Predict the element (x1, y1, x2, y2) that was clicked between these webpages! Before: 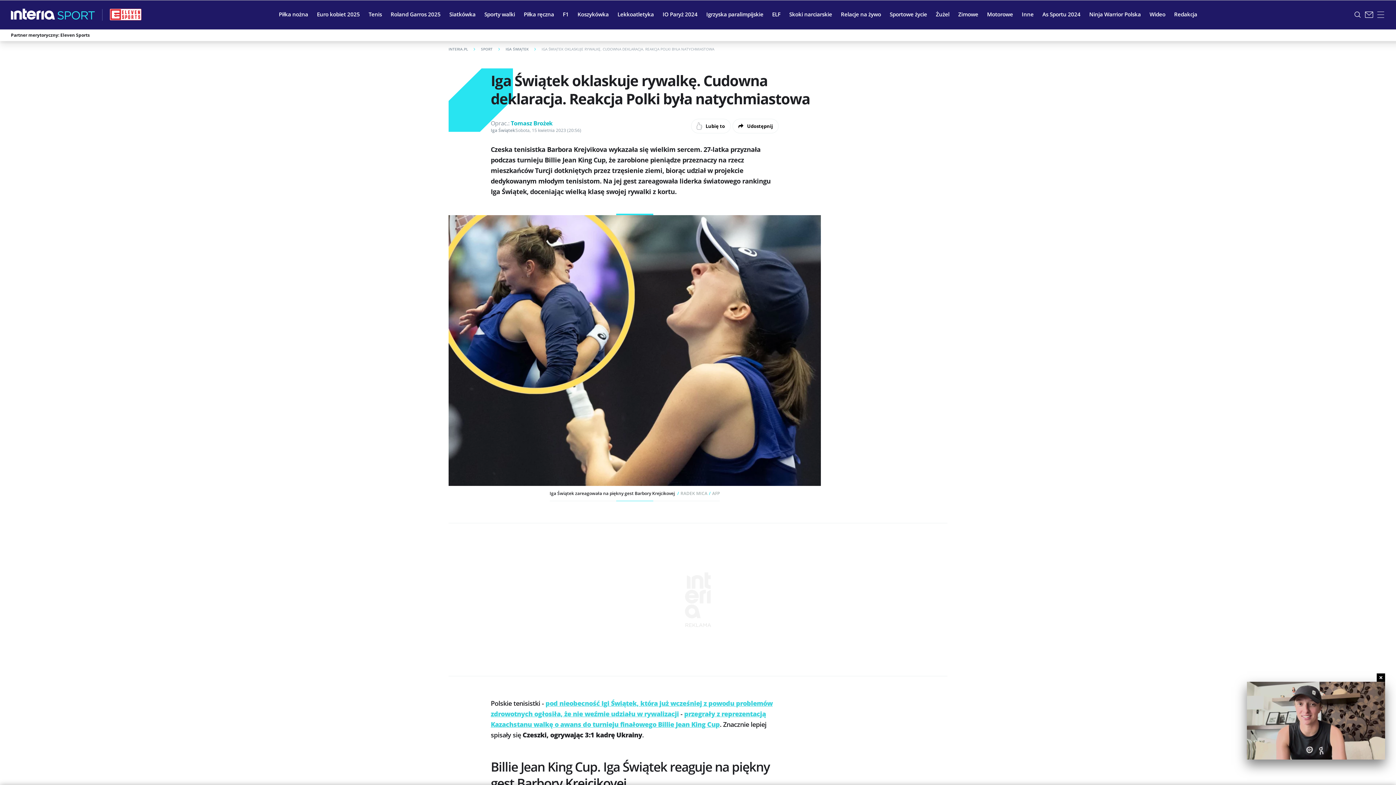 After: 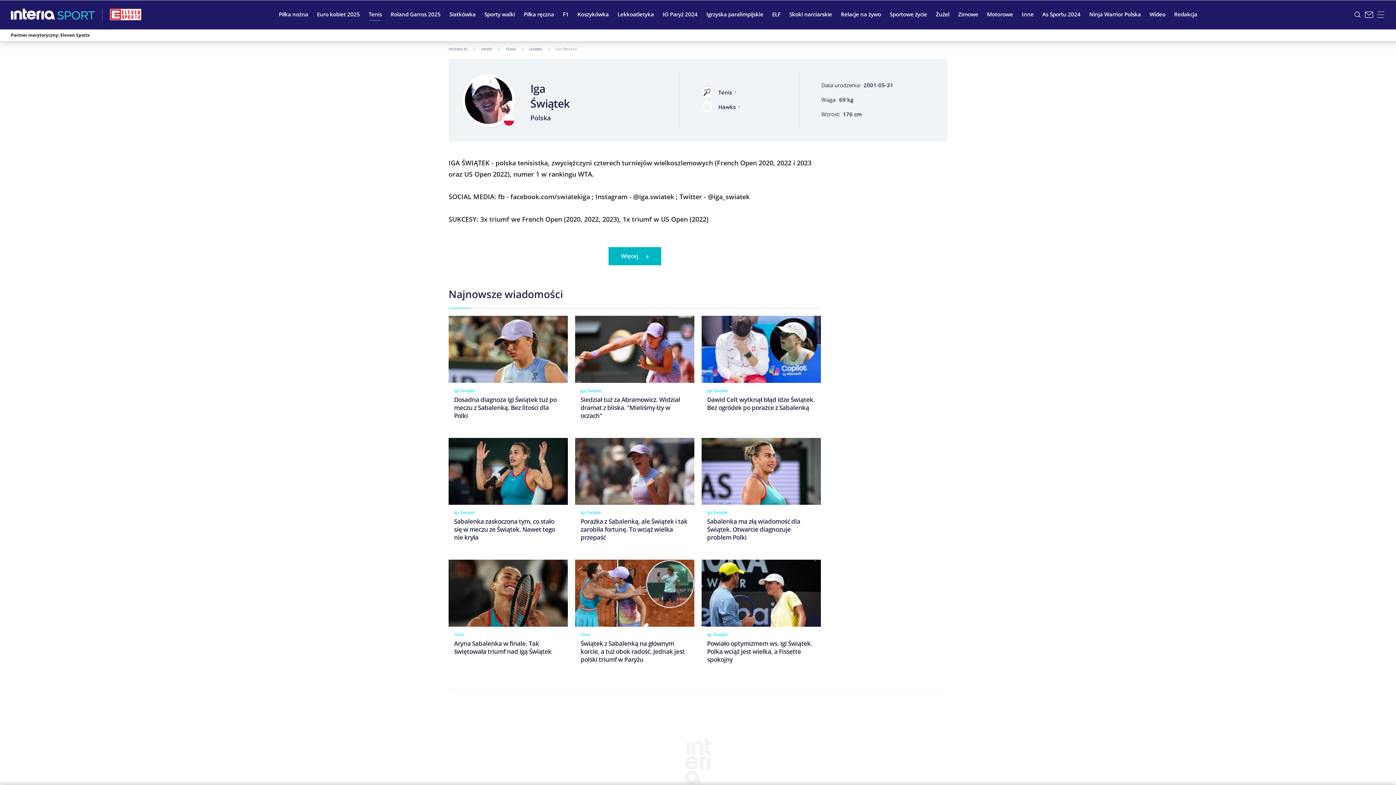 Action: bbox: (505, 46, 541, 51) label: IGA ŚWIĄTEK